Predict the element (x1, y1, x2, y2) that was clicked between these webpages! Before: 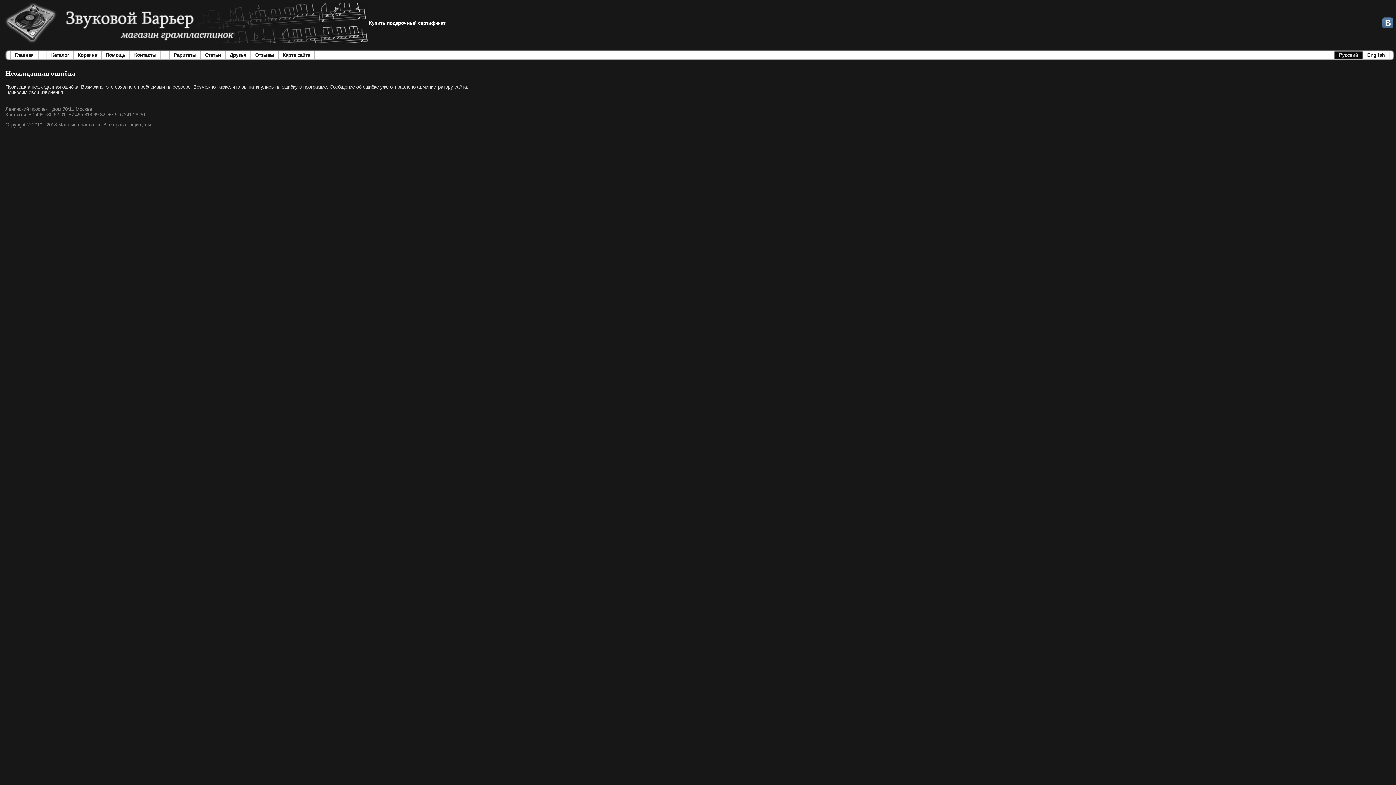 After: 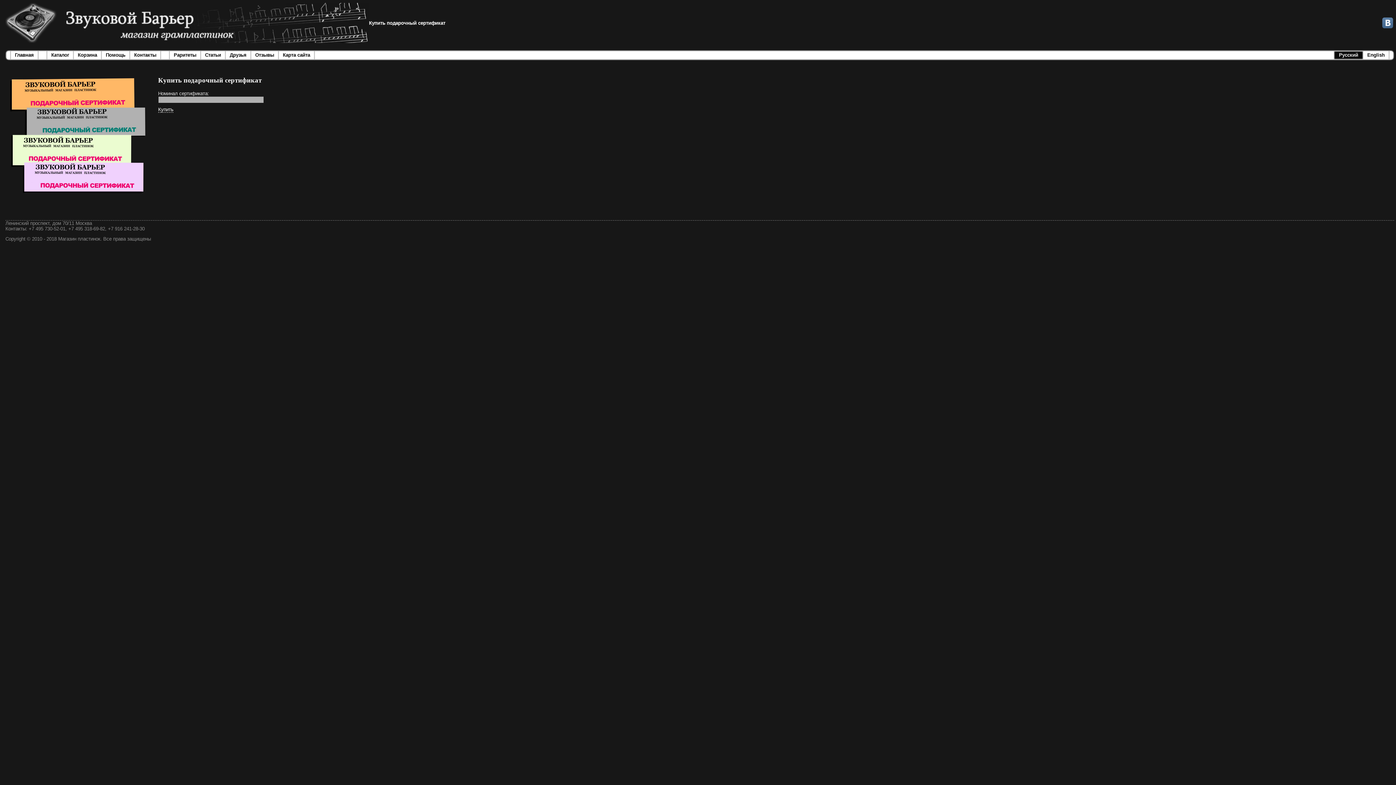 Action: label: Купить подарочный сертификат bbox: (369, 20, 445, 25)